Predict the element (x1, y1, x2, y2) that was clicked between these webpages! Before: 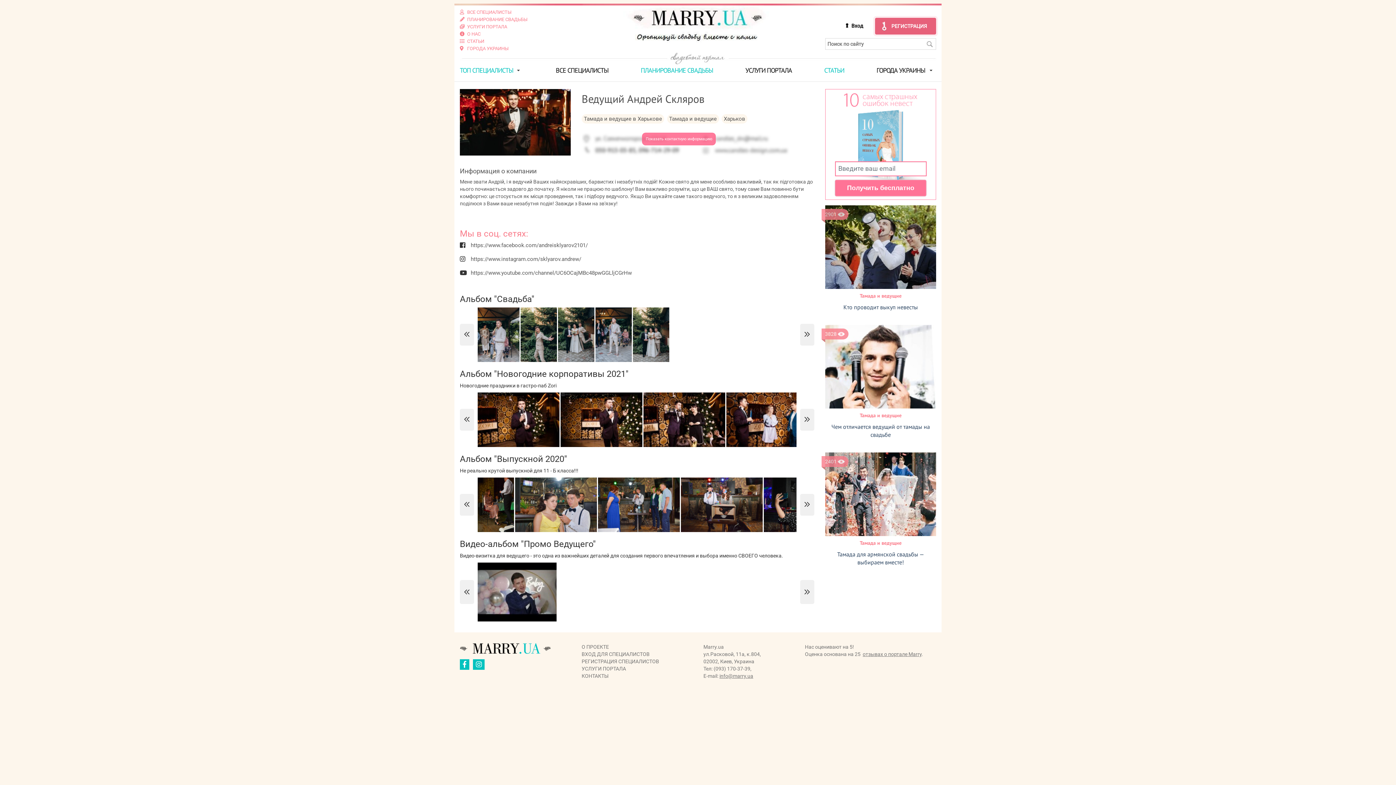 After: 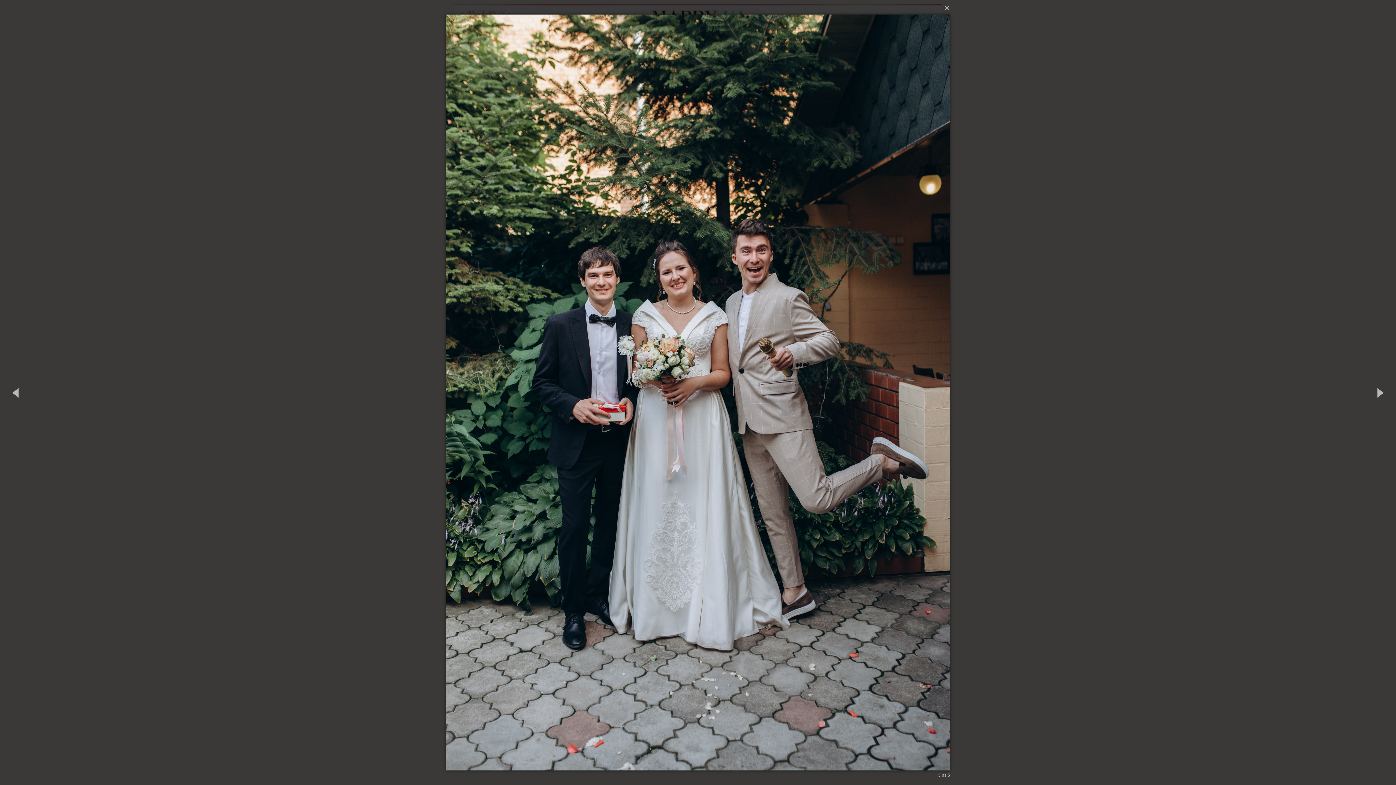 Action: bbox: (558, 307, 594, 362)